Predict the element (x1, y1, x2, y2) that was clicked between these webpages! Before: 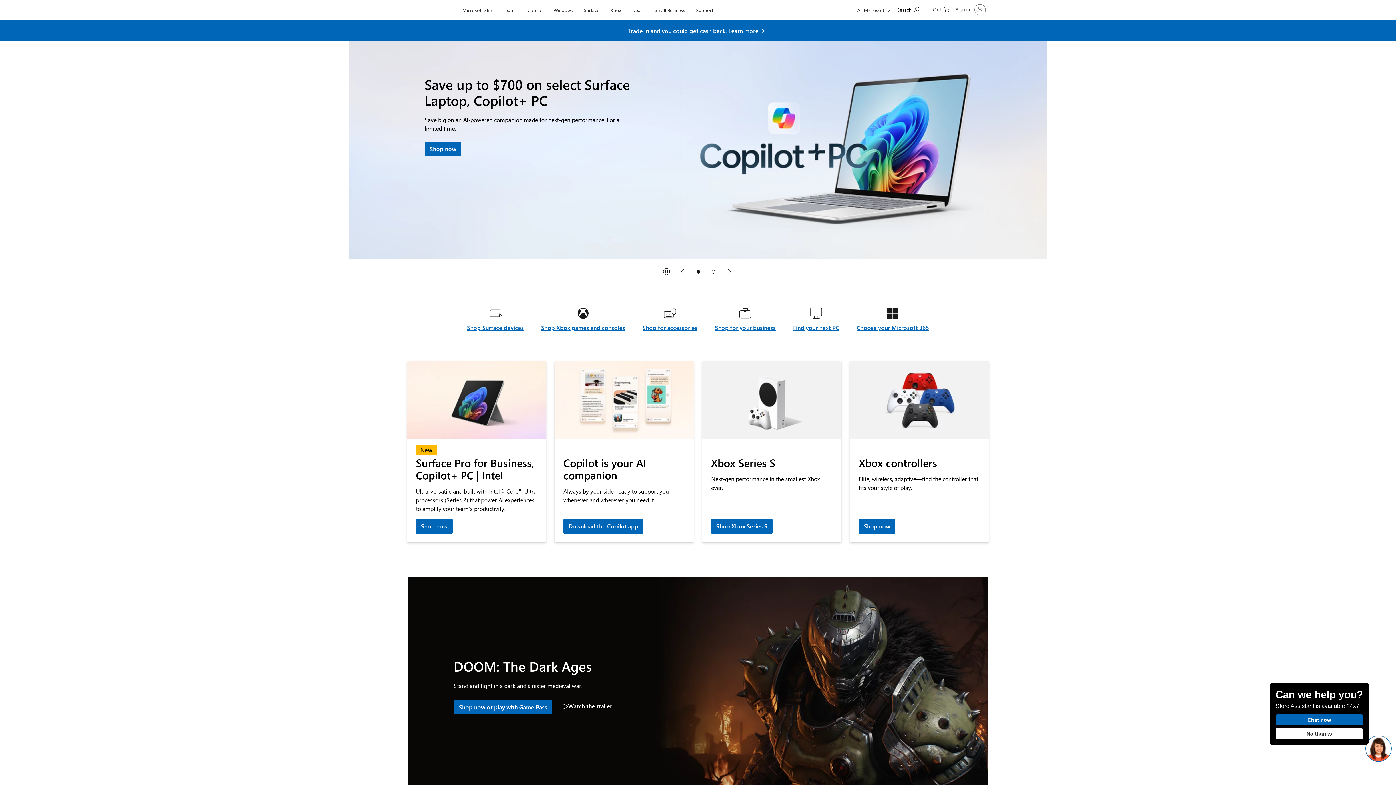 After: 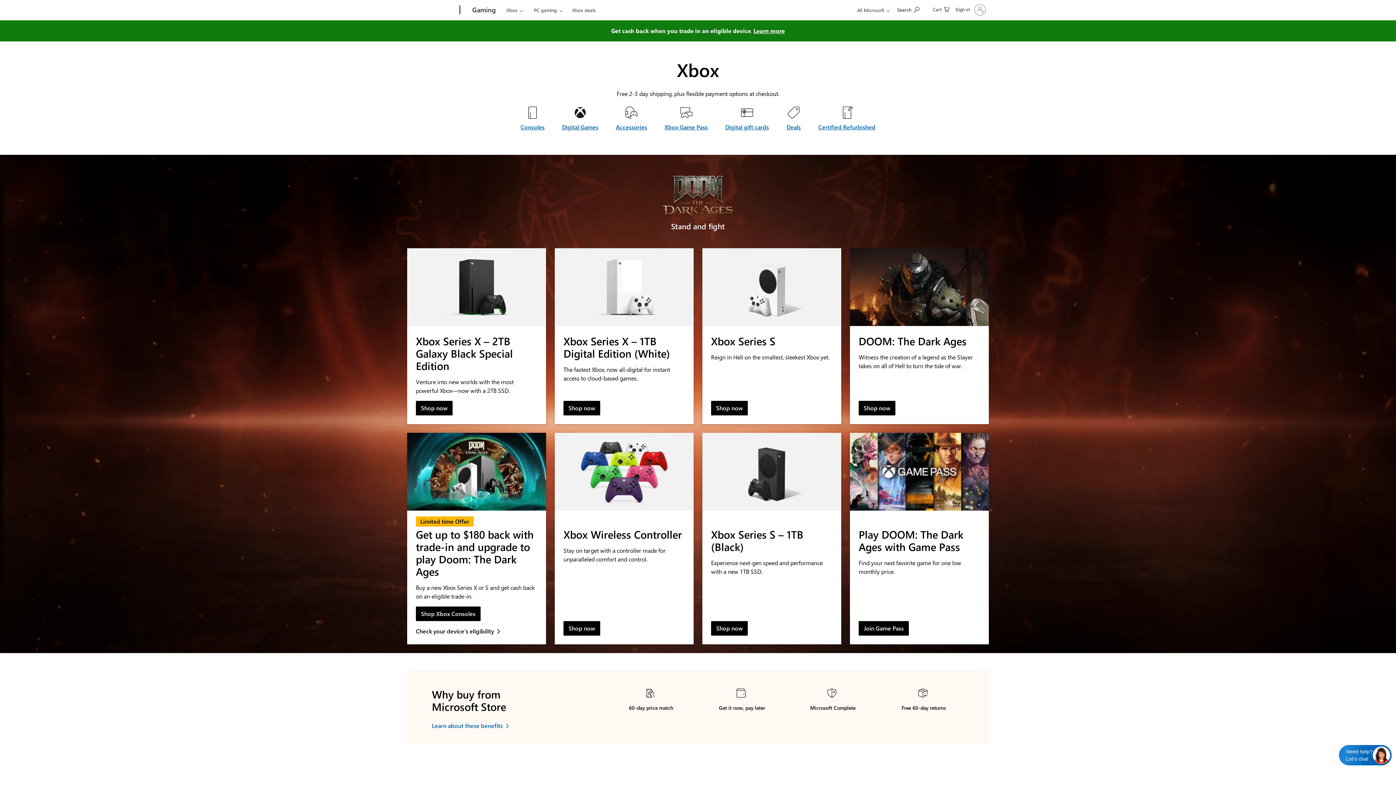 Action: label: Shop Xbox games and consoles bbox: (541, 323, 625, 332)